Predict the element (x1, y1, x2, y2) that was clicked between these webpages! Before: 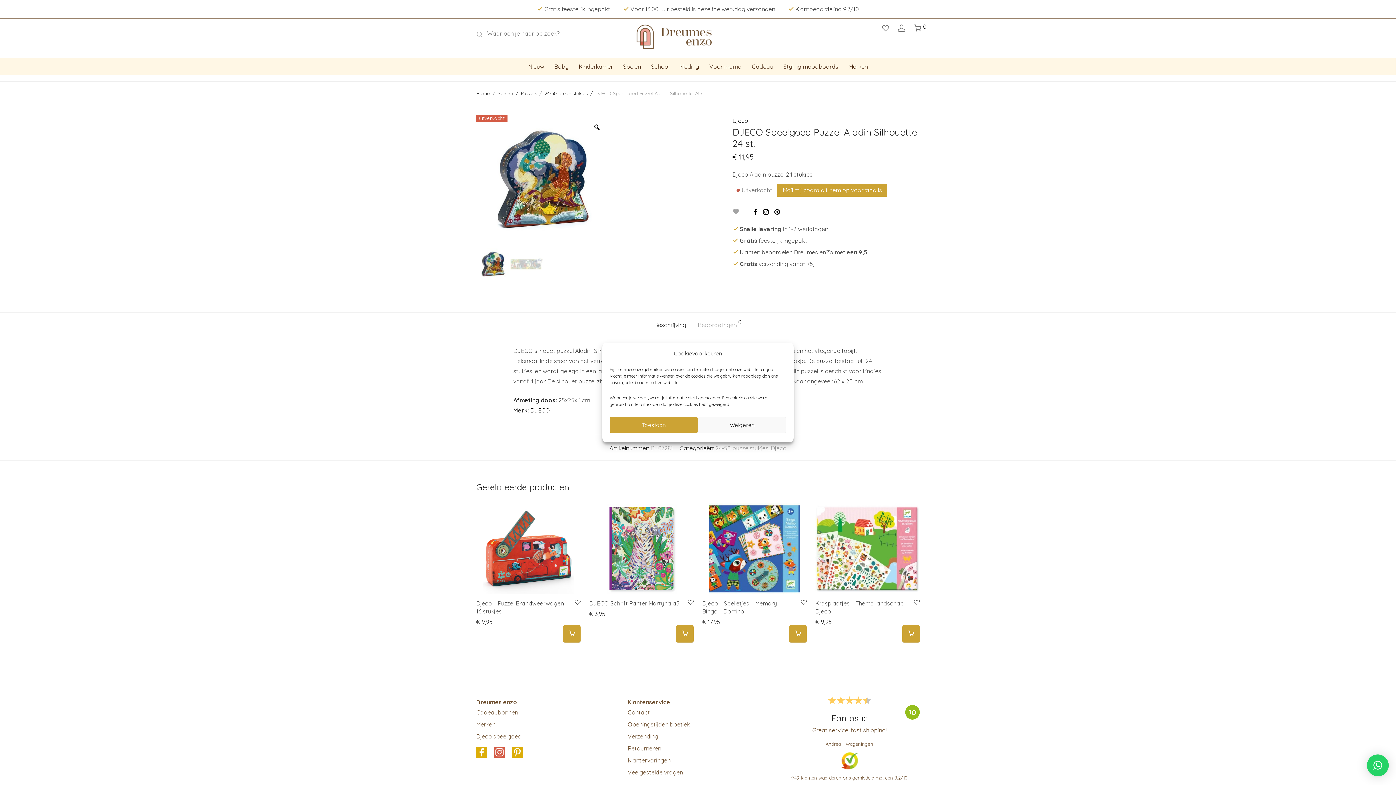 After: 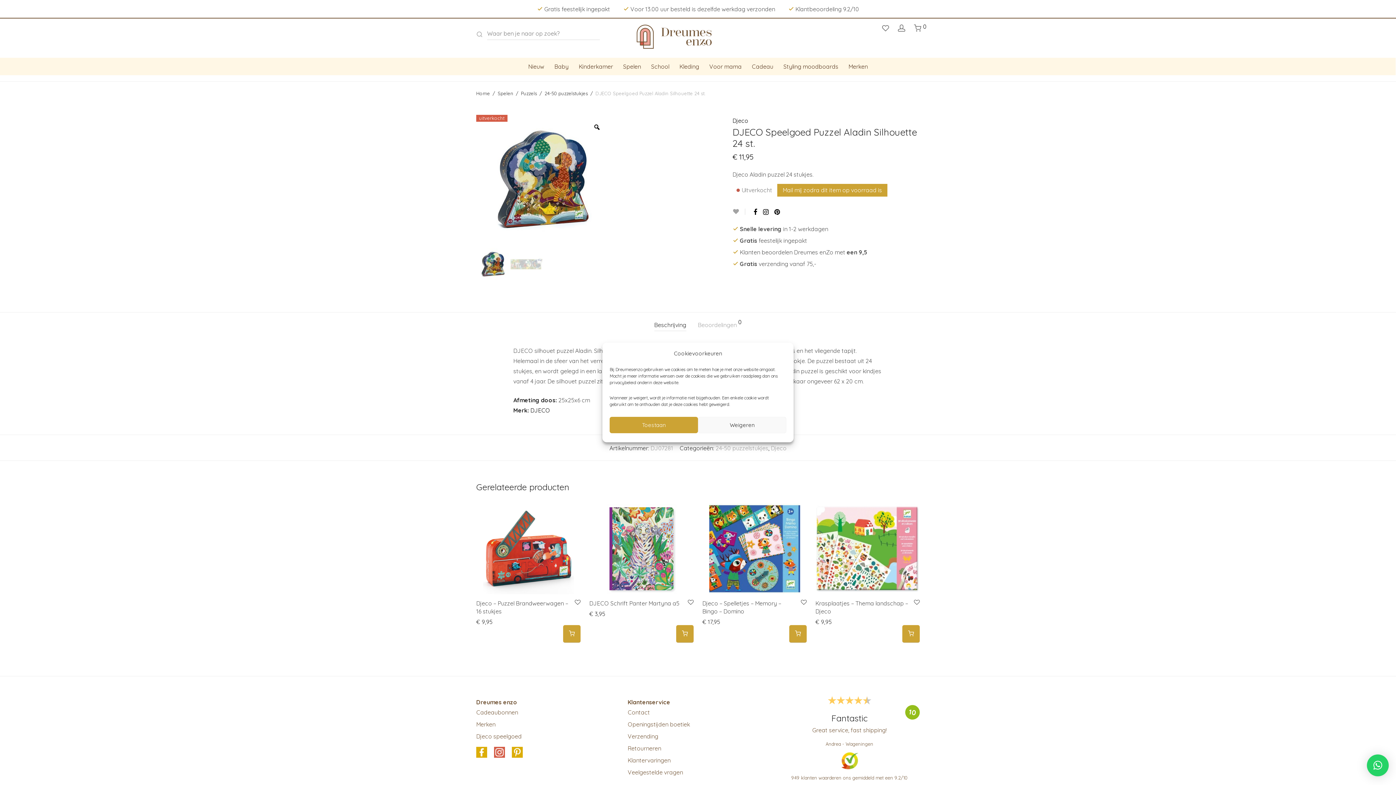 Action: bbox: (840, 760, 858, 767)